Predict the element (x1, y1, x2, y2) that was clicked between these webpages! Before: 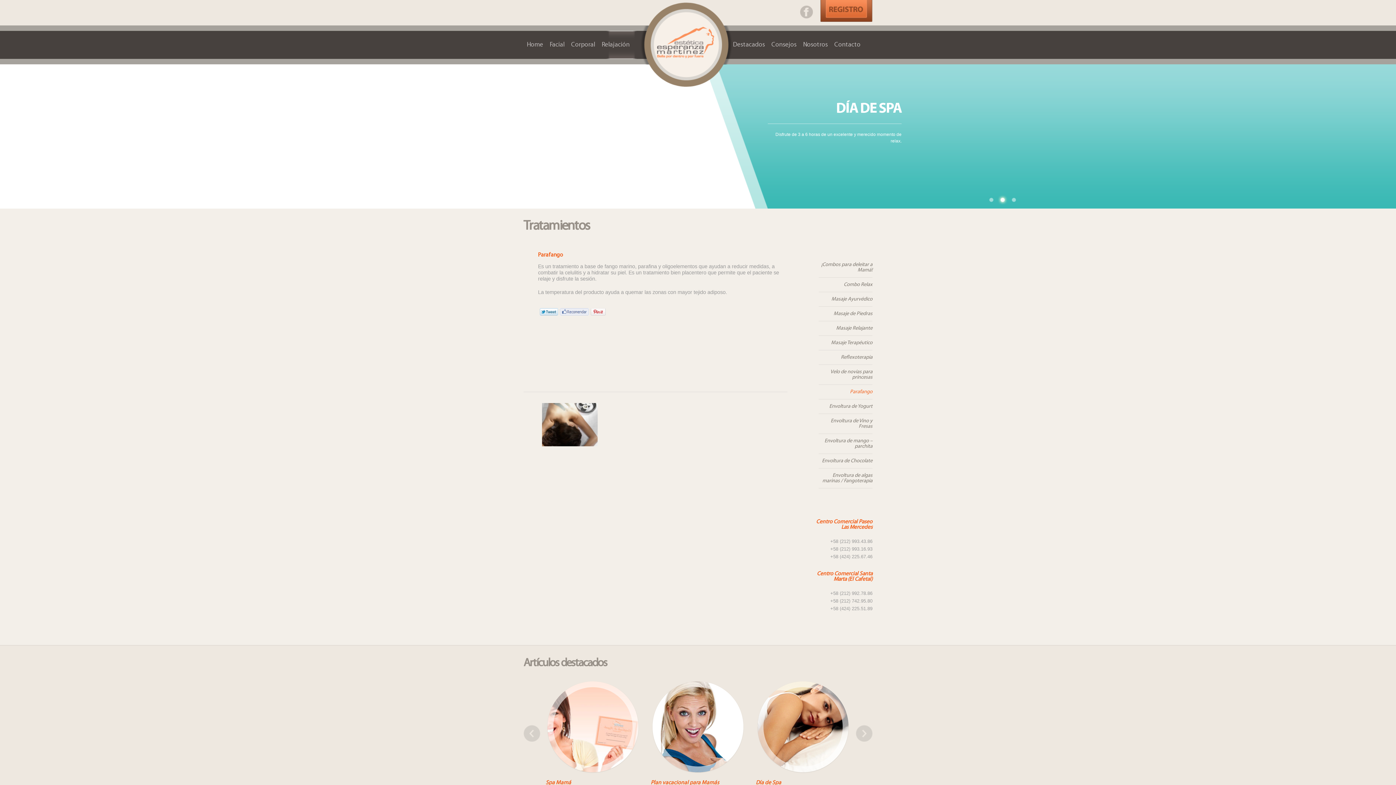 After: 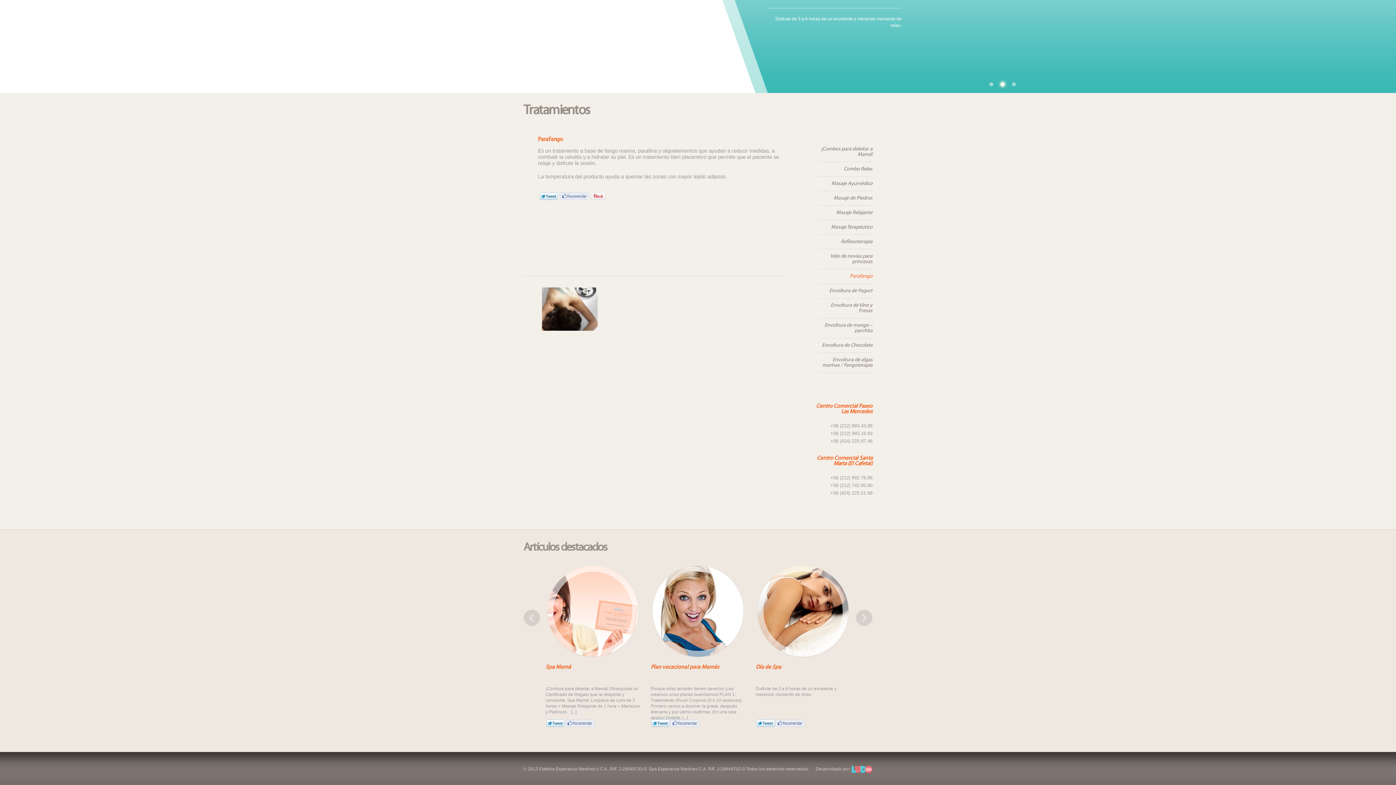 Action: label: Parafango bbox: (818, 385, 872, 399)